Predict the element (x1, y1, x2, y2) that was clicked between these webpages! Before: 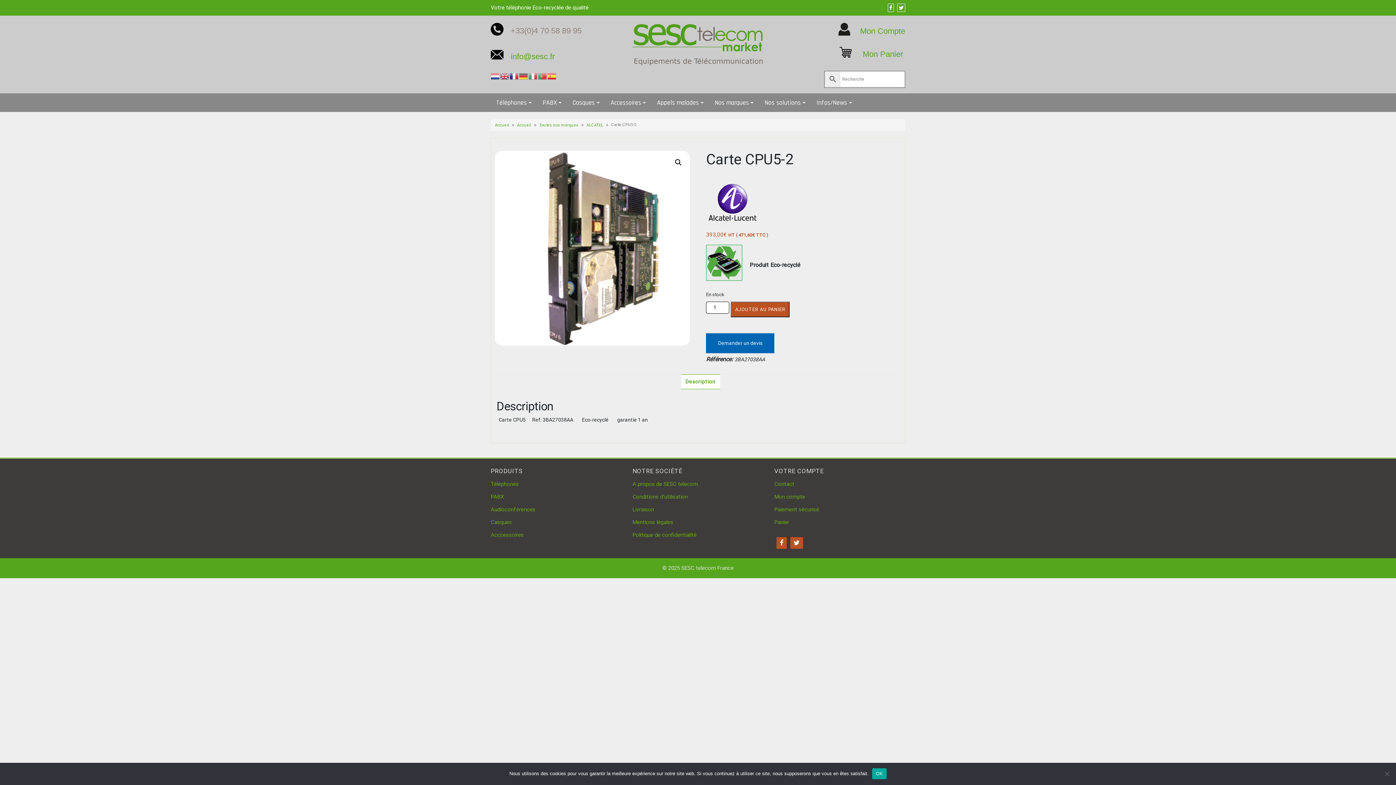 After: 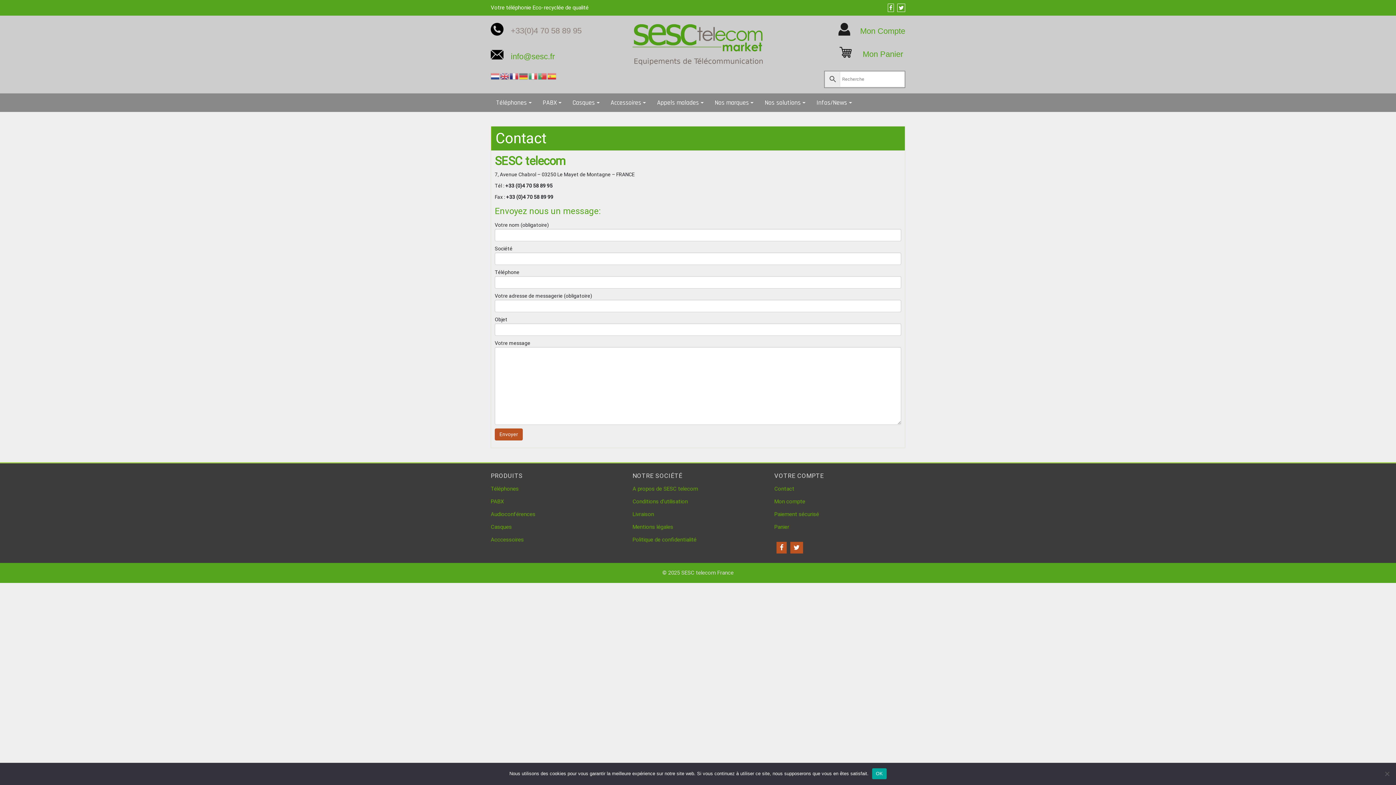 Action: label: Contact bbox: (774, 481, 794, 487)